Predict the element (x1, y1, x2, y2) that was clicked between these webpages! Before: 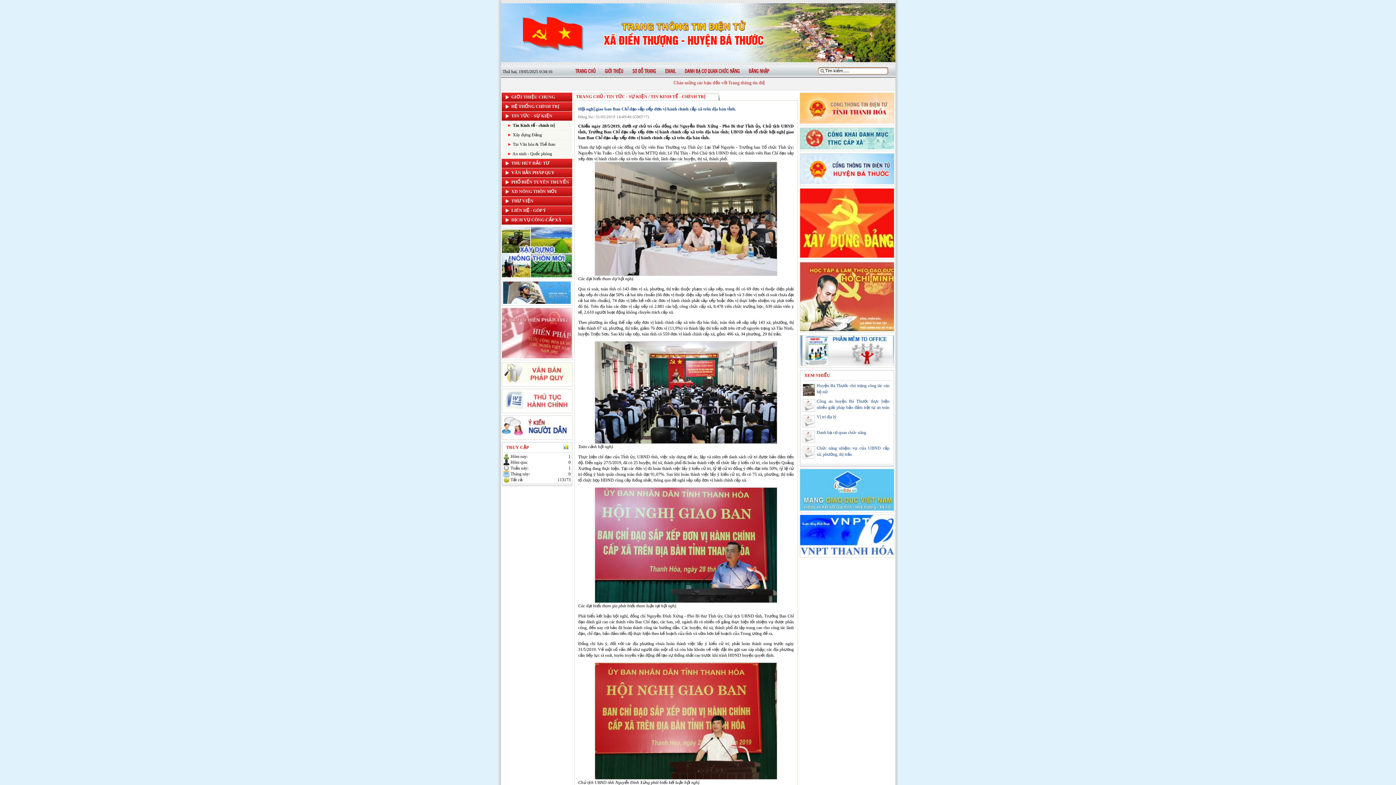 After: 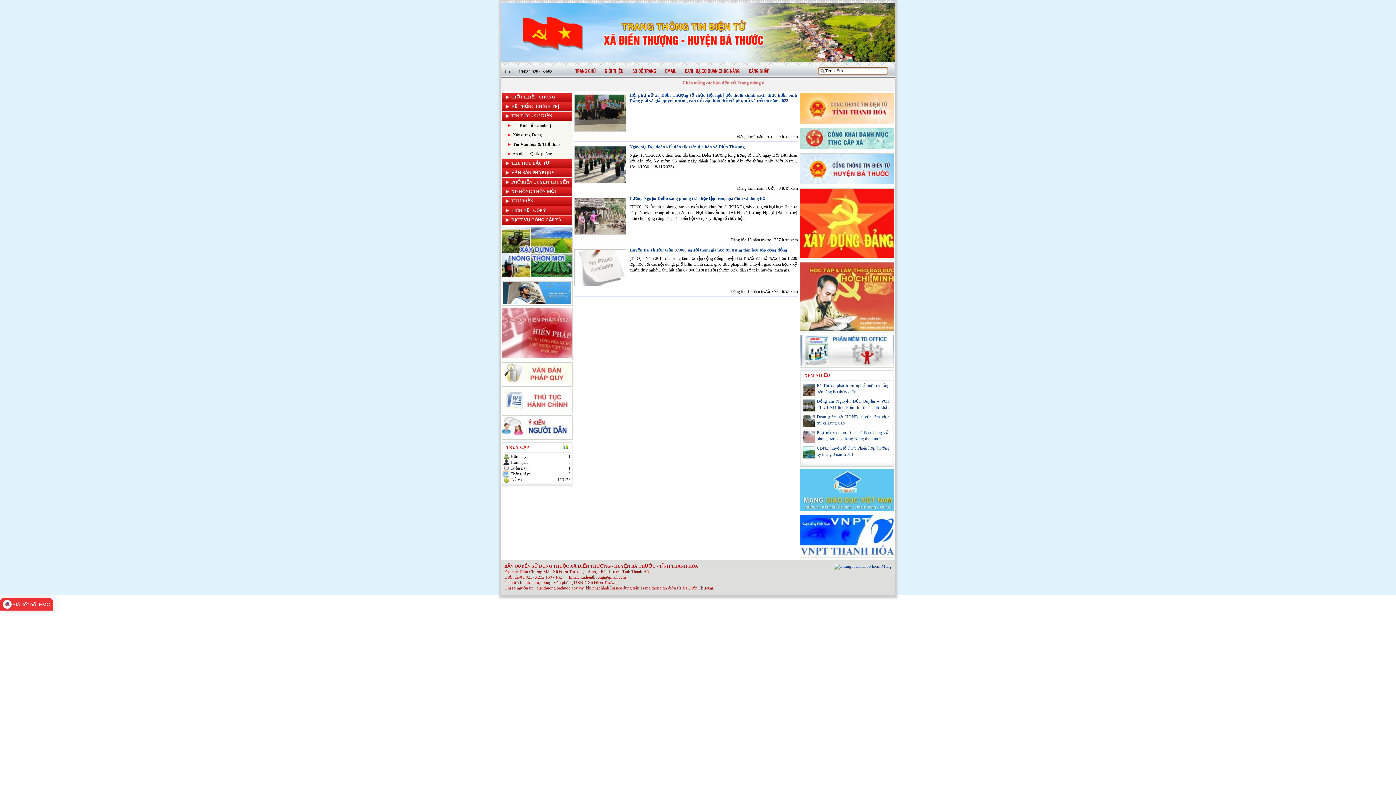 Action: bbox: (501, 140, 572, 150) label:   Tin Văn hóa & Thể thao